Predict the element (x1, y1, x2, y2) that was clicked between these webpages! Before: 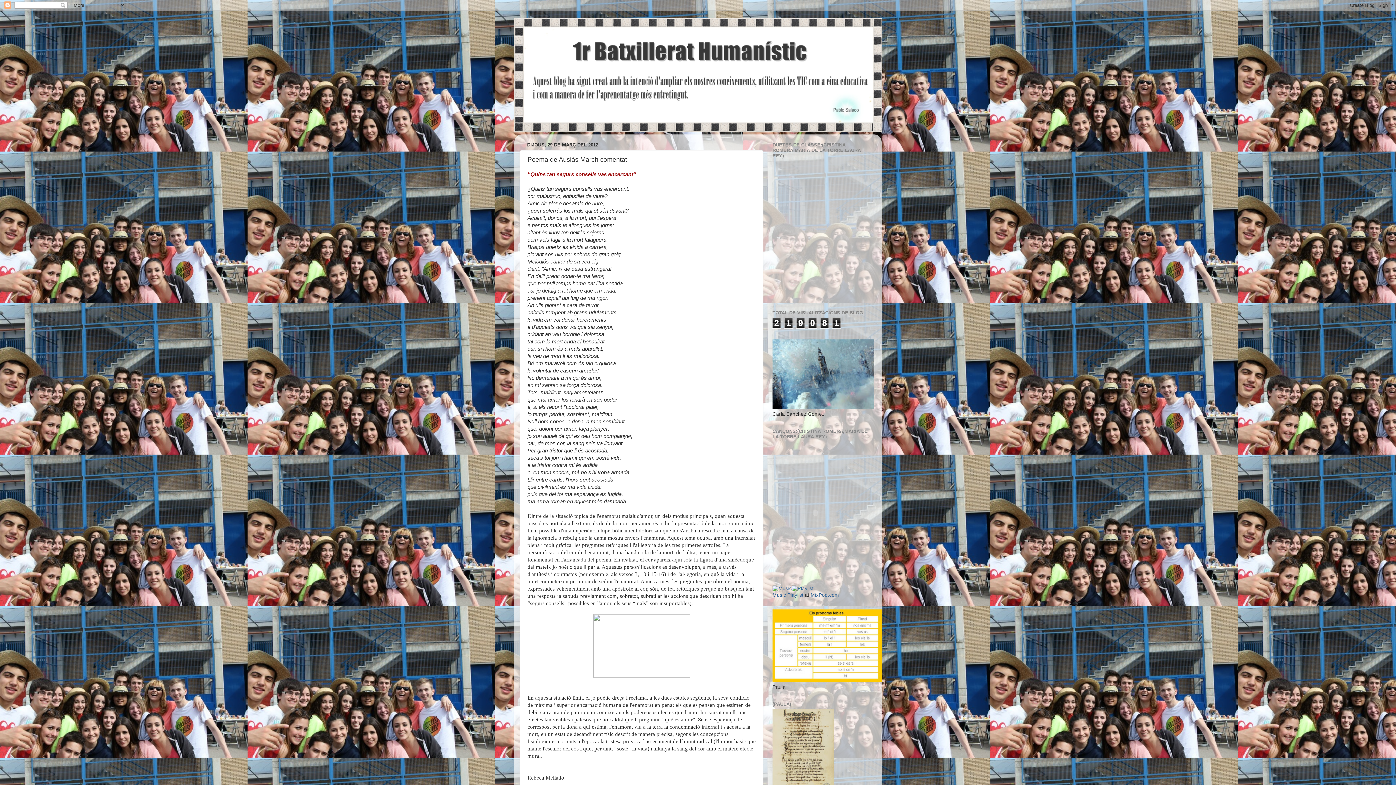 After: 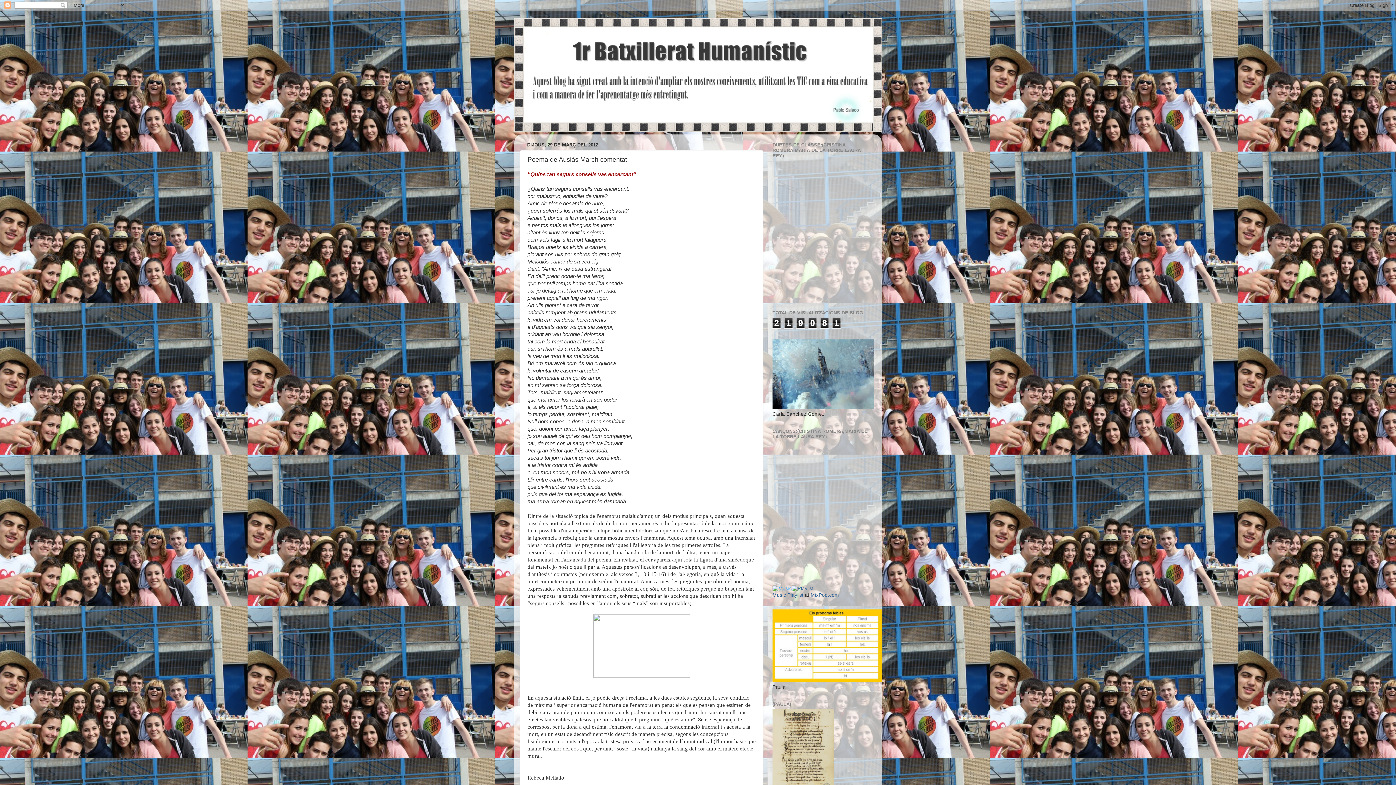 Action: bbox: (772, 586, 792, 591)